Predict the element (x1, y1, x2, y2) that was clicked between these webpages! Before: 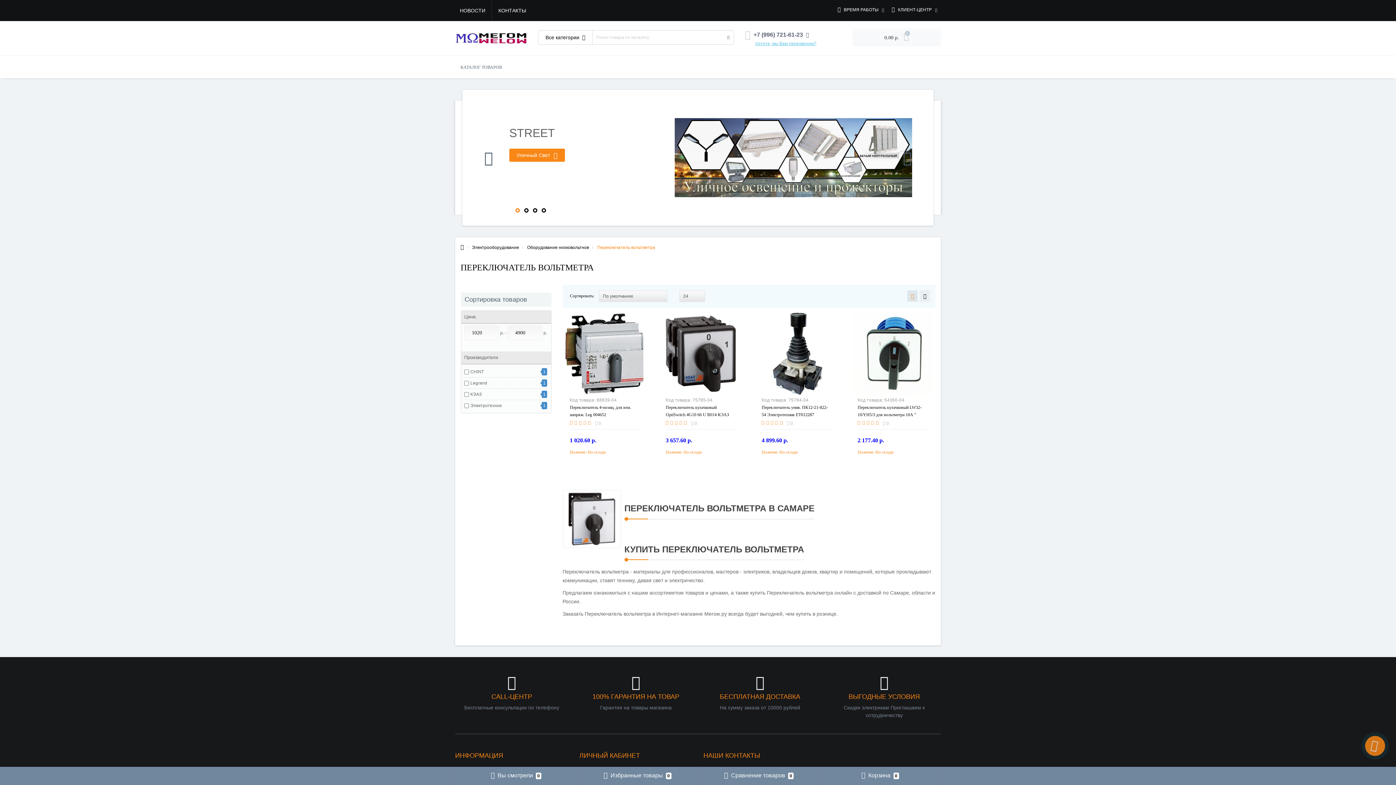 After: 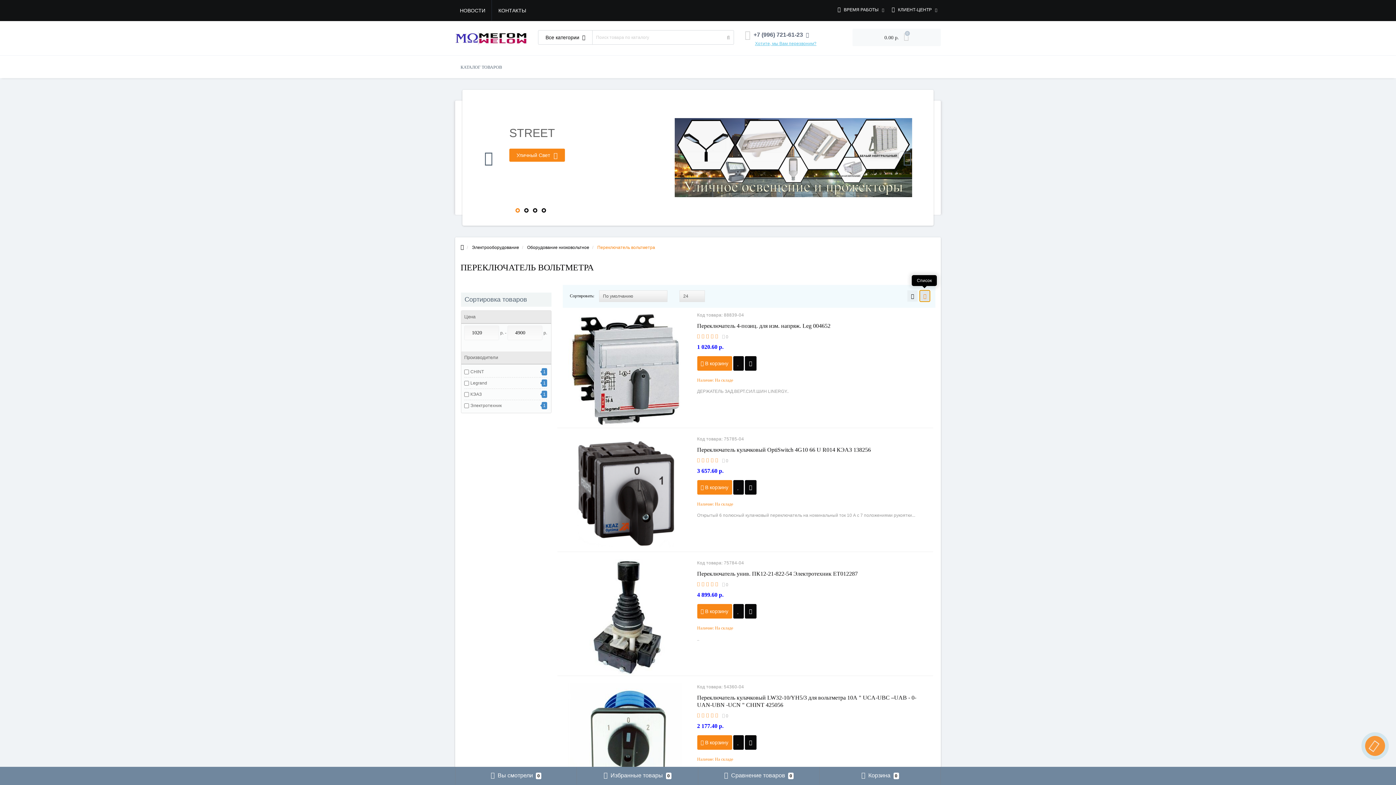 Action: bbox: (919, 290, 930, 301)